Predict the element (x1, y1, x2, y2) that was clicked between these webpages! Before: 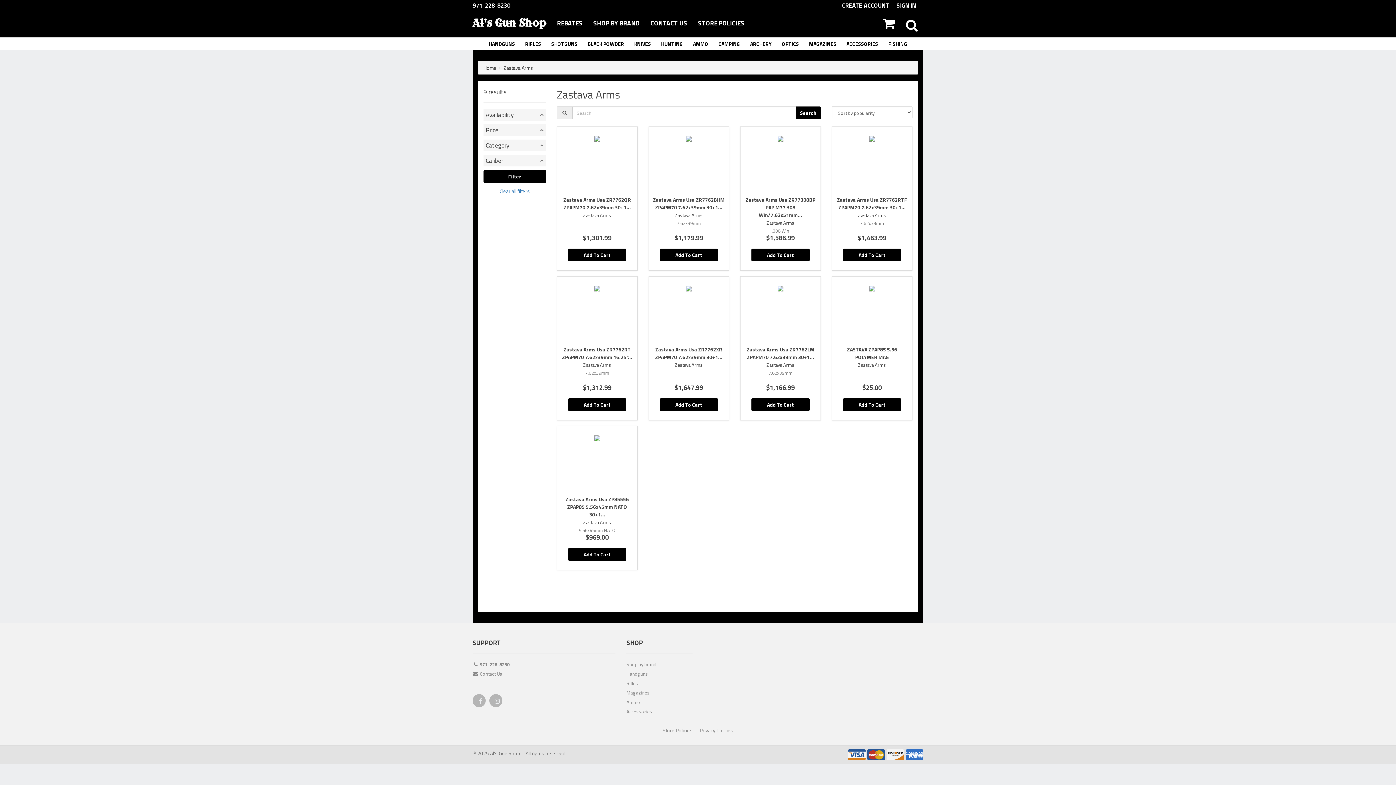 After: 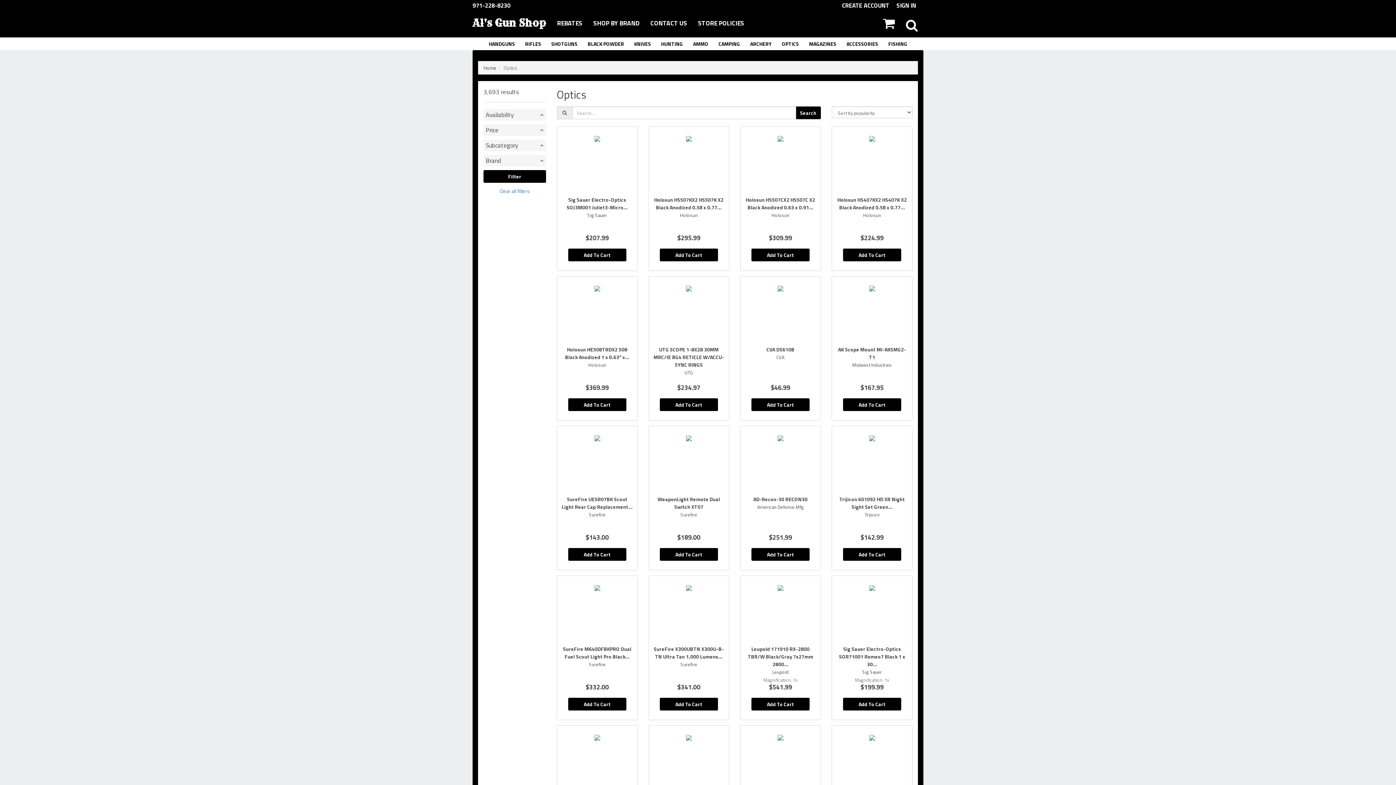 Action: label: OPTICS bbox: (776, 37, 804, 50)